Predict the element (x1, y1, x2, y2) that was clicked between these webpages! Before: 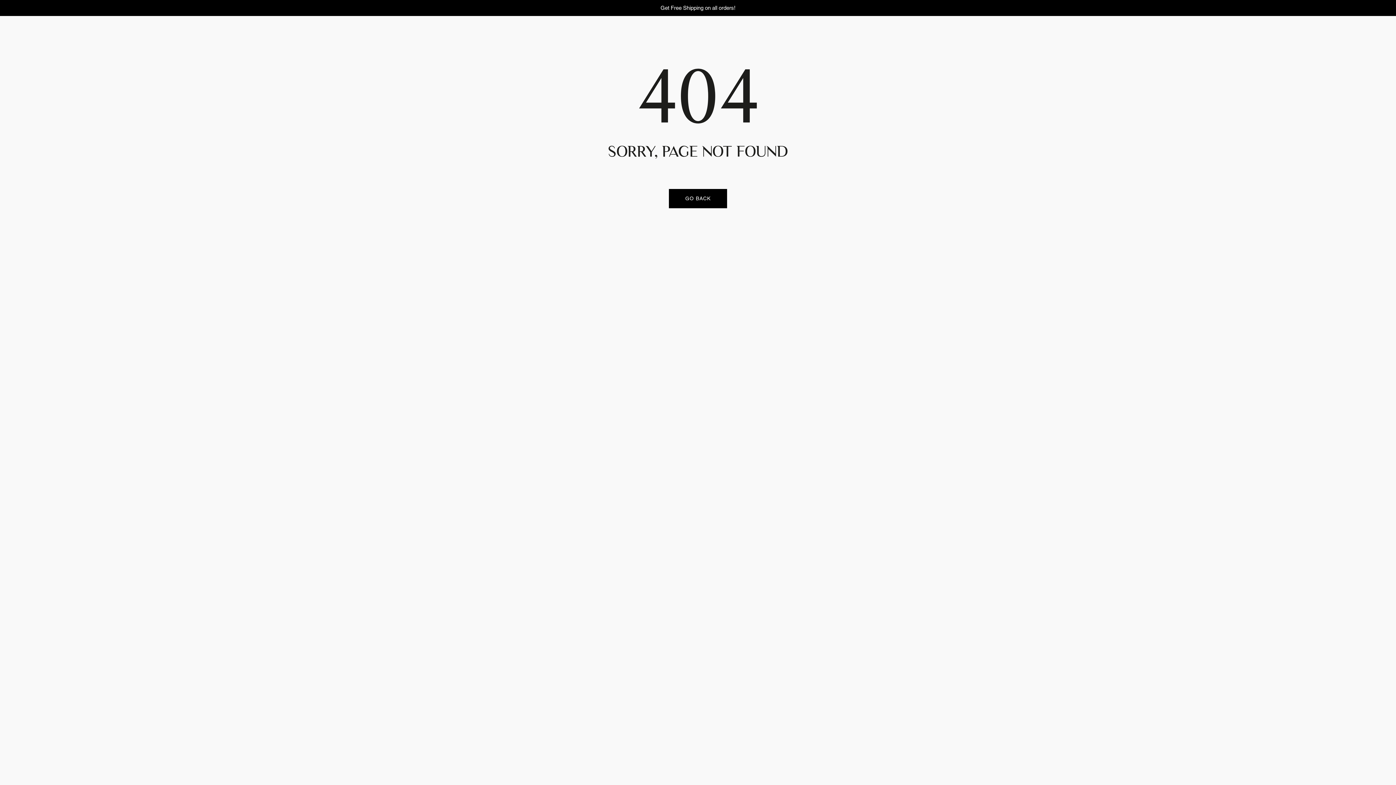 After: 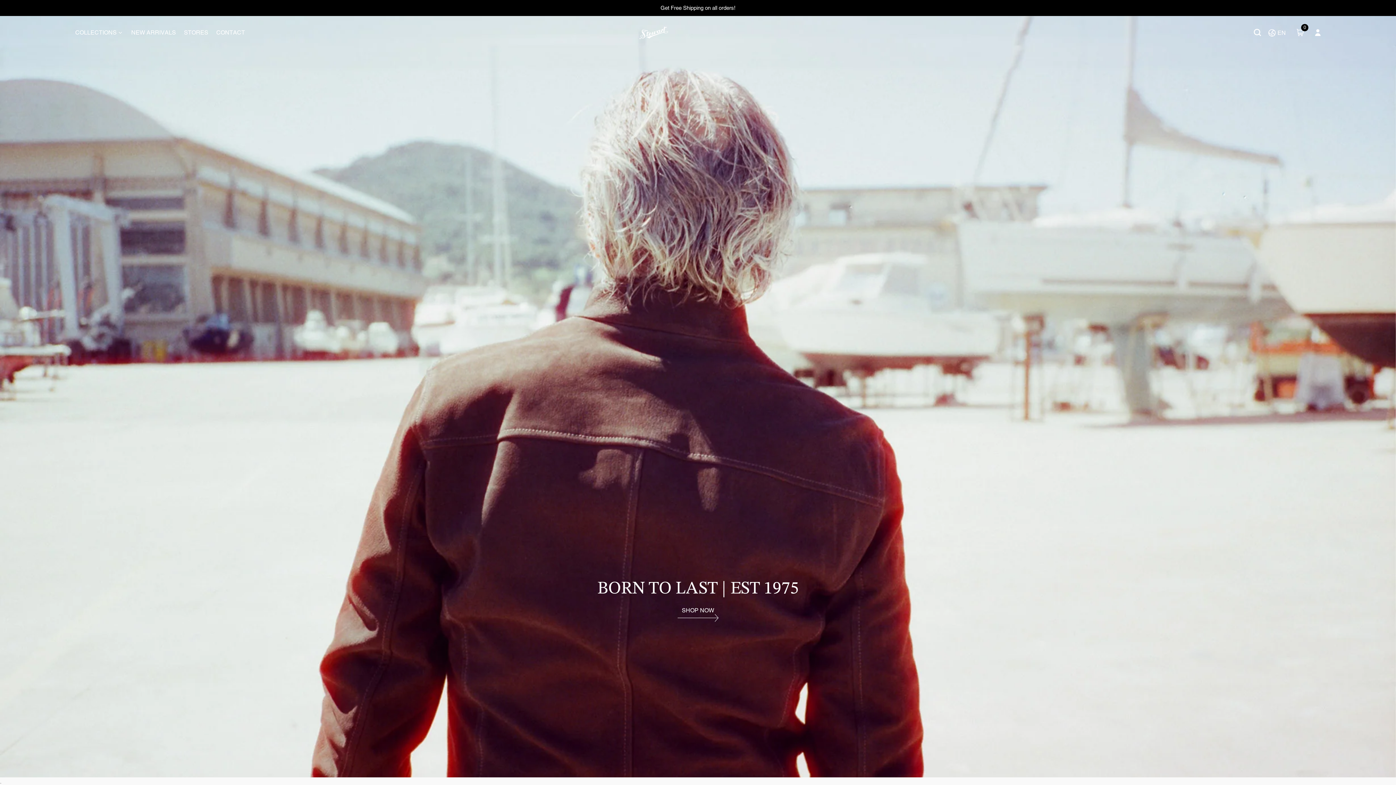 Action: bbox: (669, 189, 727, 208) label: GO BACK